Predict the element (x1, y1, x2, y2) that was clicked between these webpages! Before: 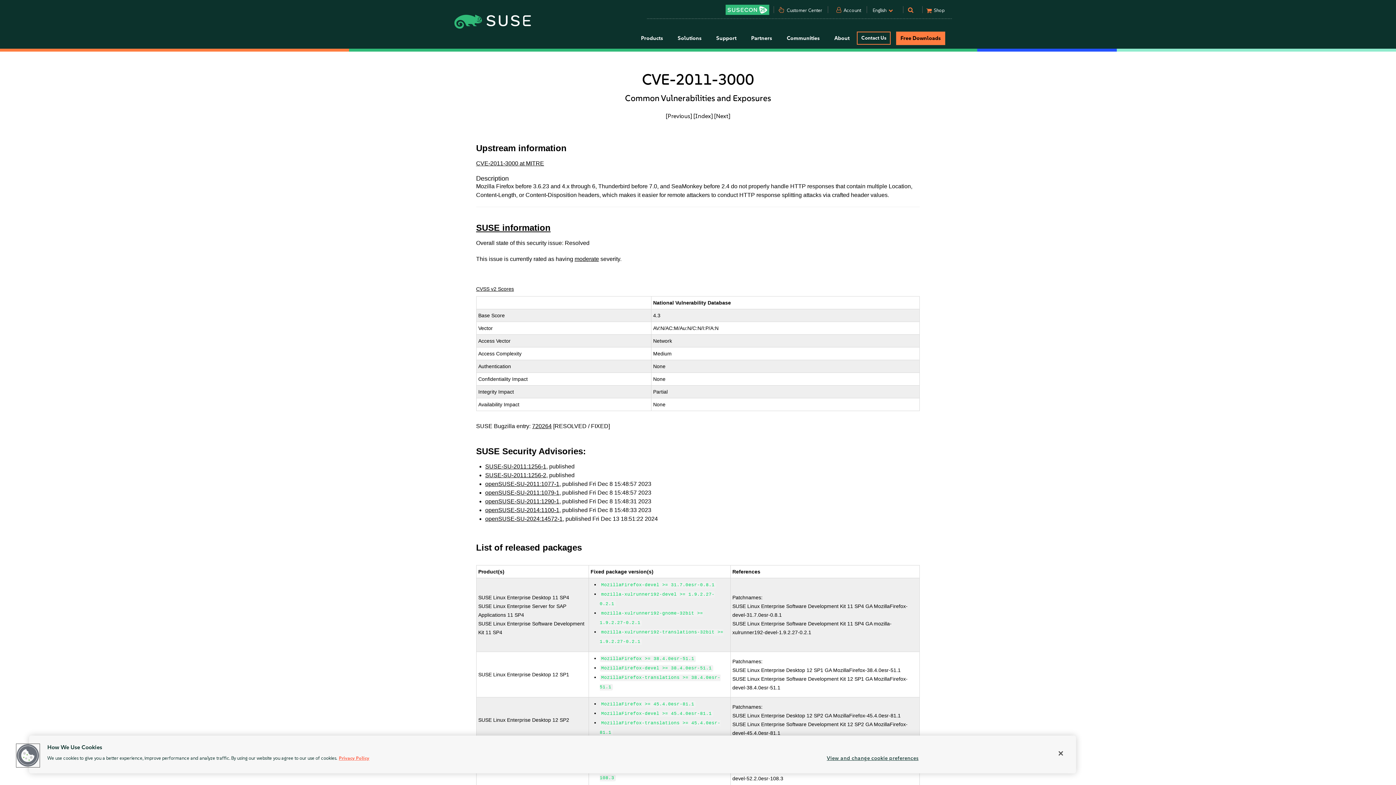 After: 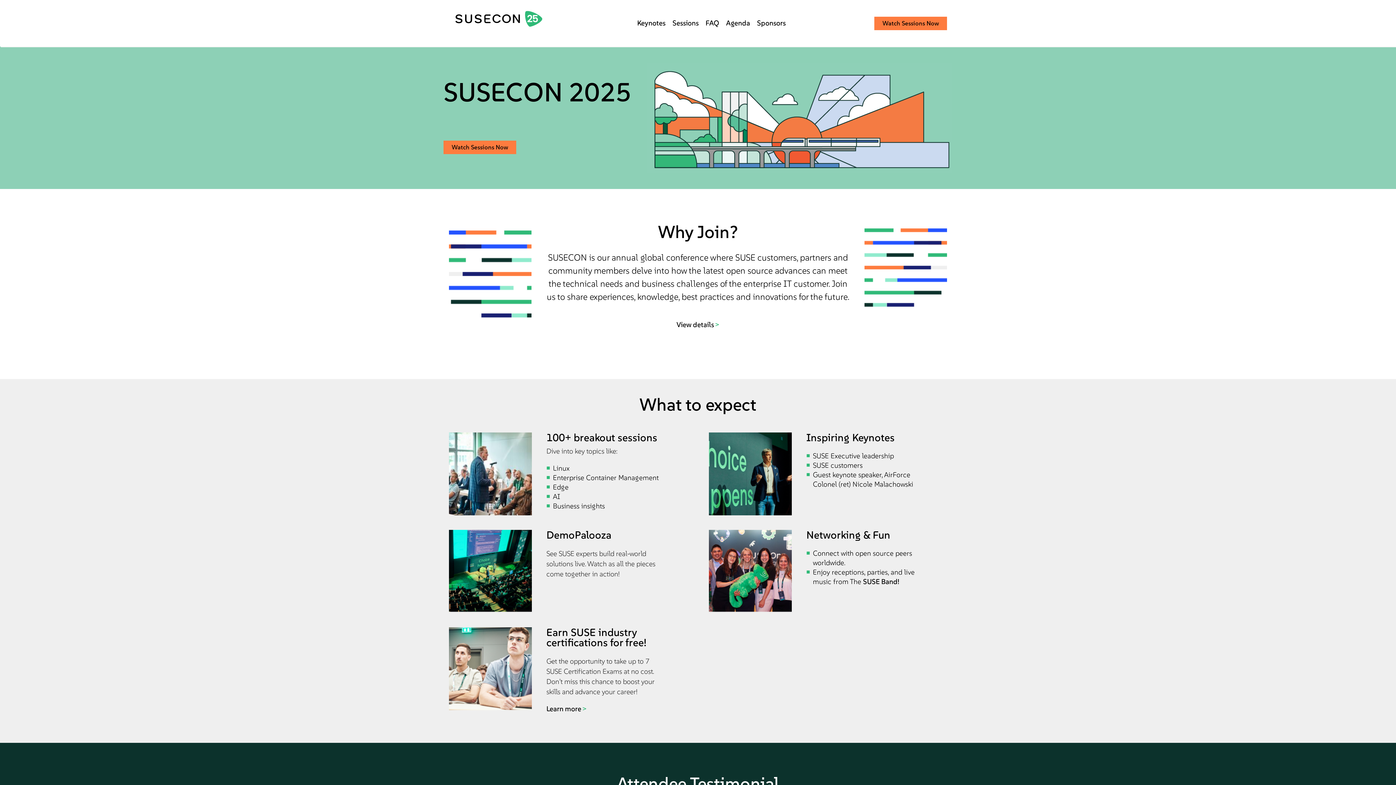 Action: label: SUSECON 2025 bbox: (725, 4, 769, 14)